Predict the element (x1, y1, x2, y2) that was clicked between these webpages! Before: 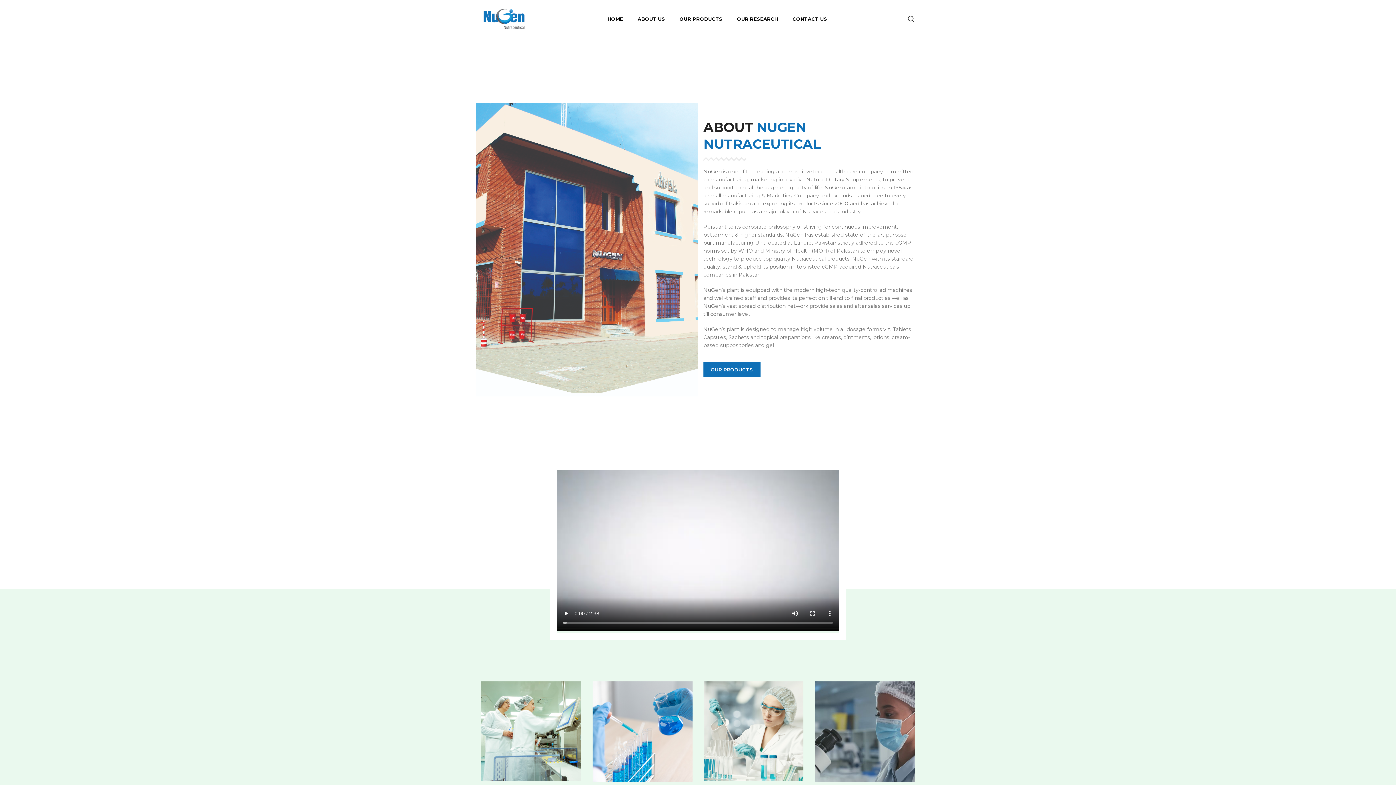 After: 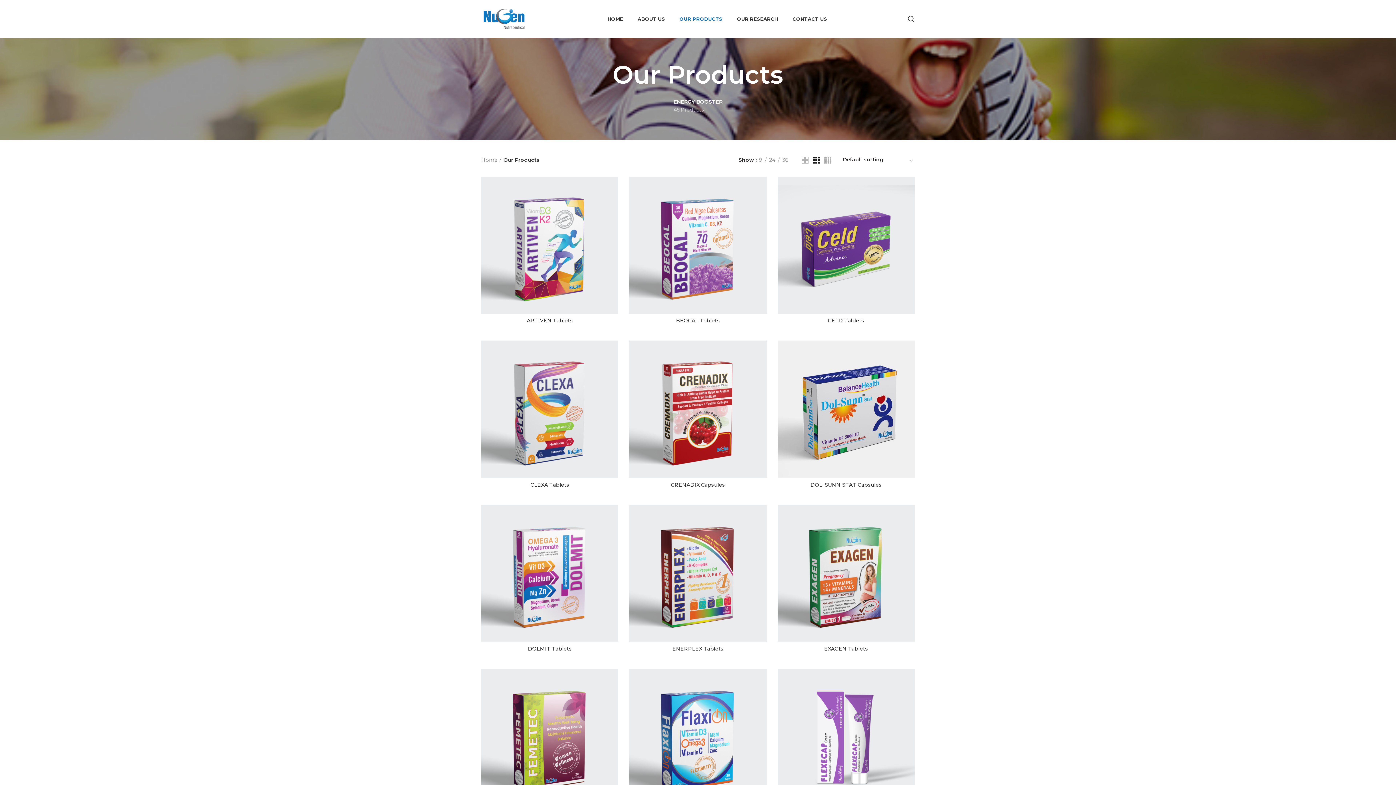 Action: label: OUR PRODUCTS bbox: (703, 362, 760, 377)